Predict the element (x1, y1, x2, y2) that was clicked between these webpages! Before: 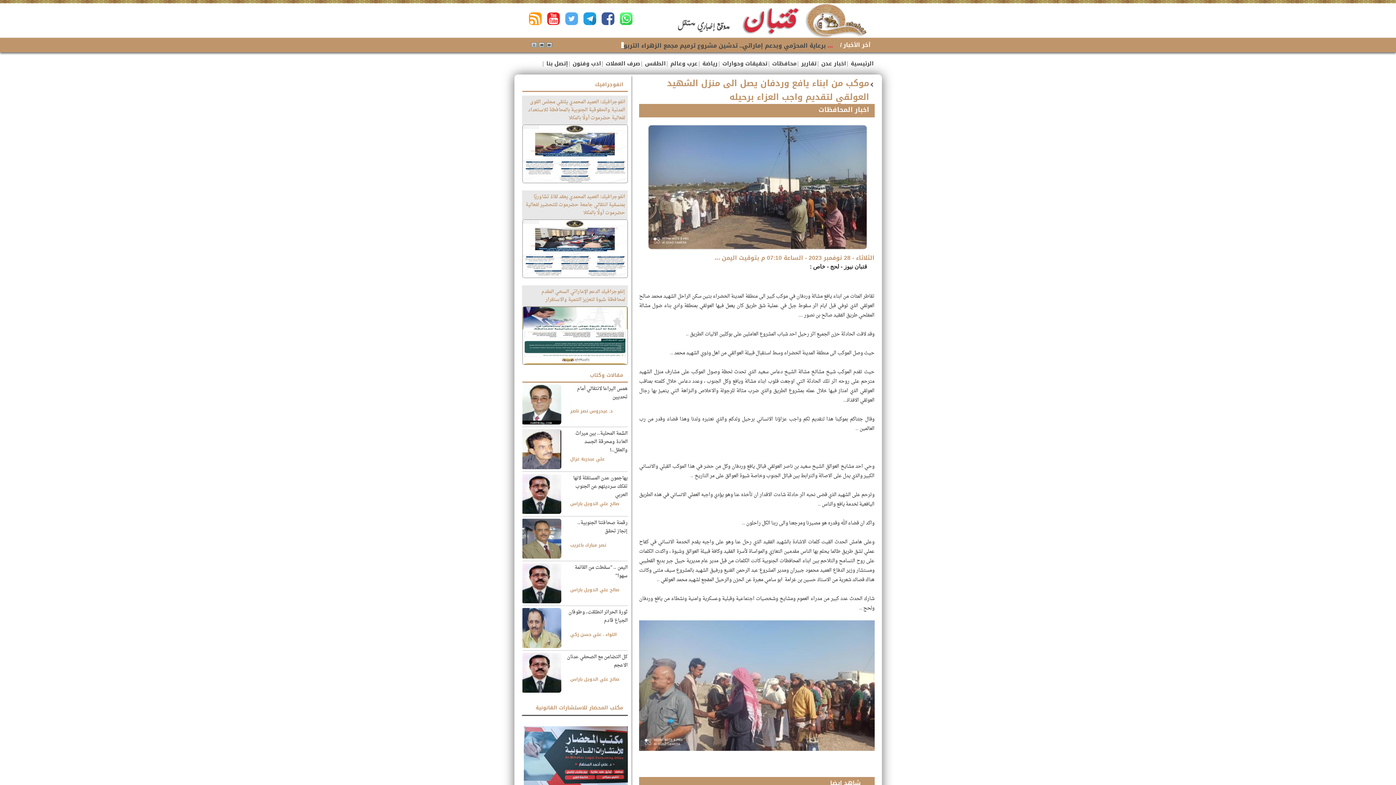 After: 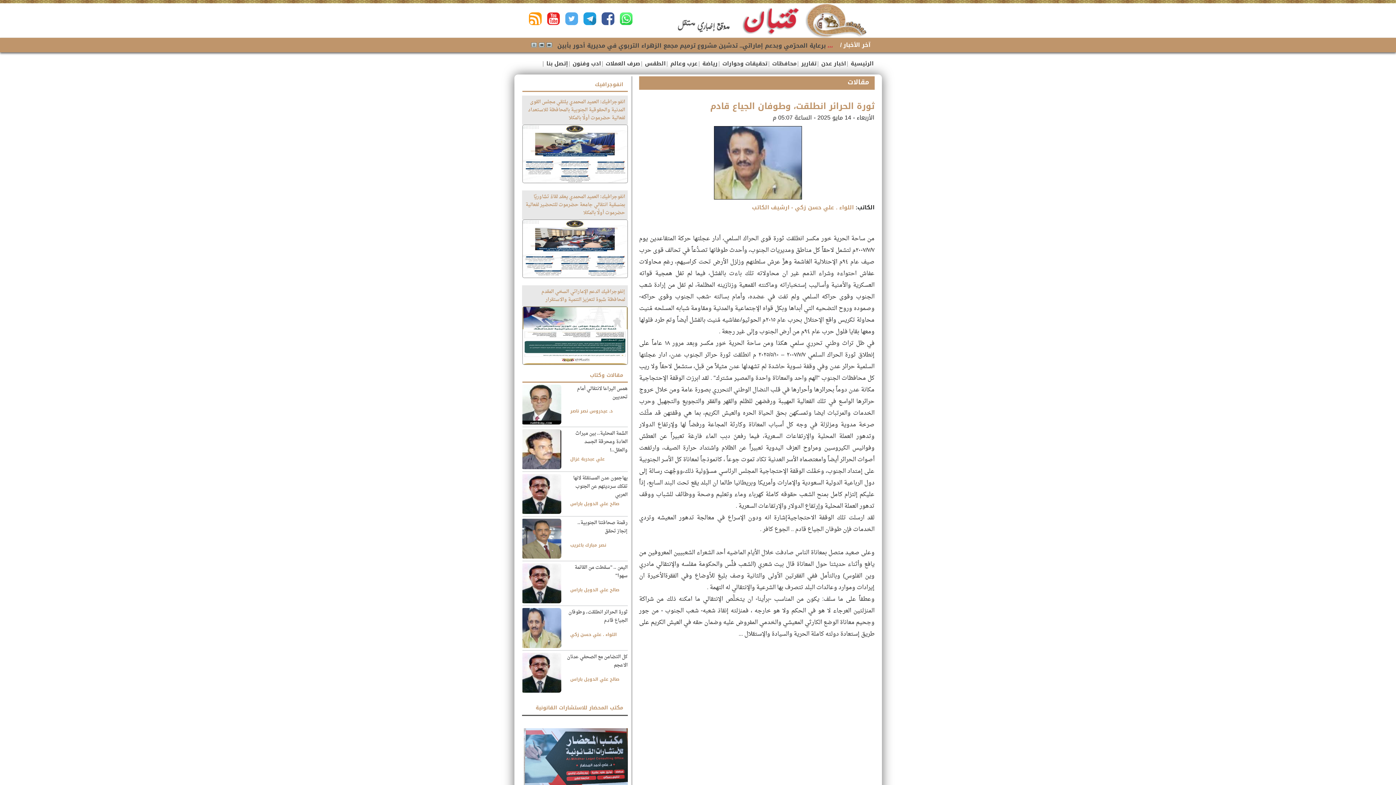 Action: bbox: (566, 608, 627, 630) label: ثورة الحرائر انطلقت، وطوفان الجياع قادم